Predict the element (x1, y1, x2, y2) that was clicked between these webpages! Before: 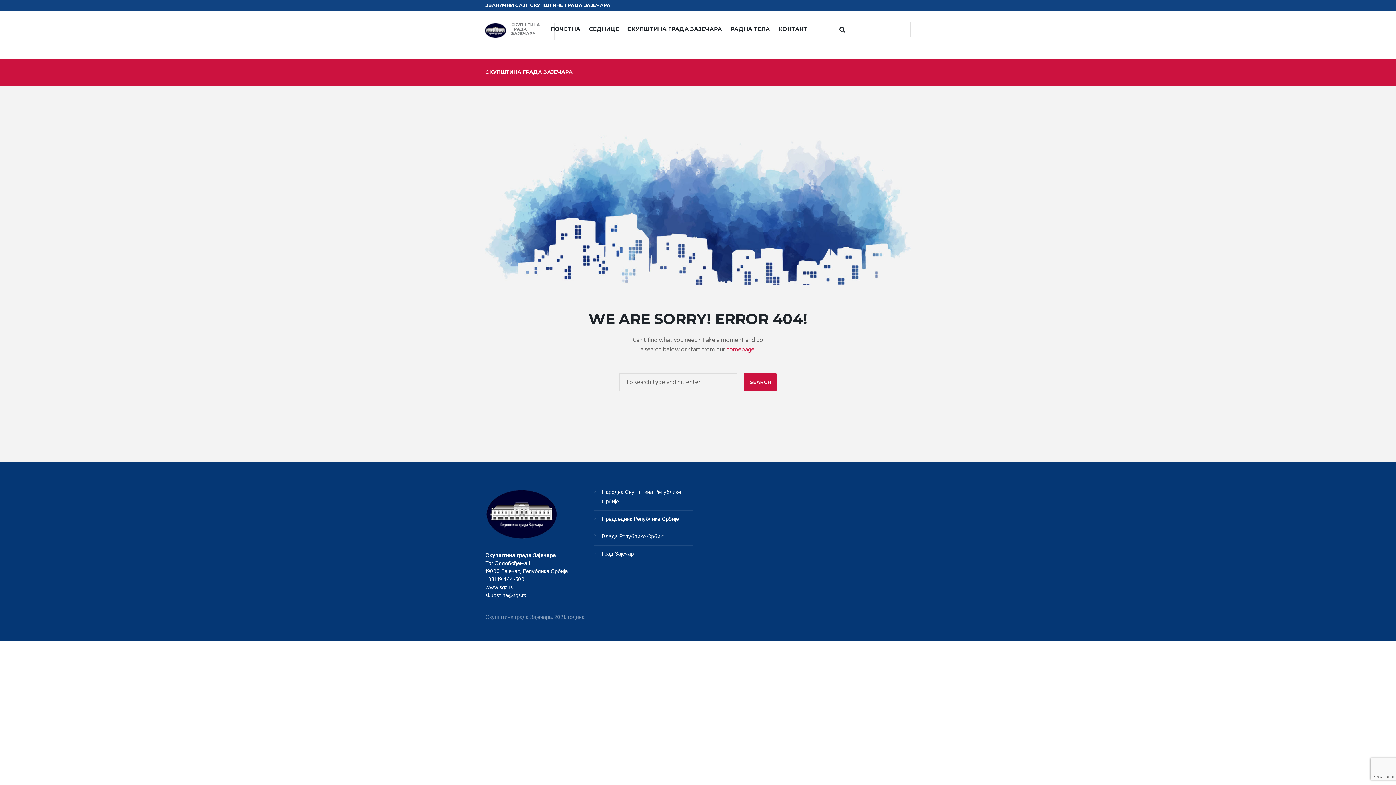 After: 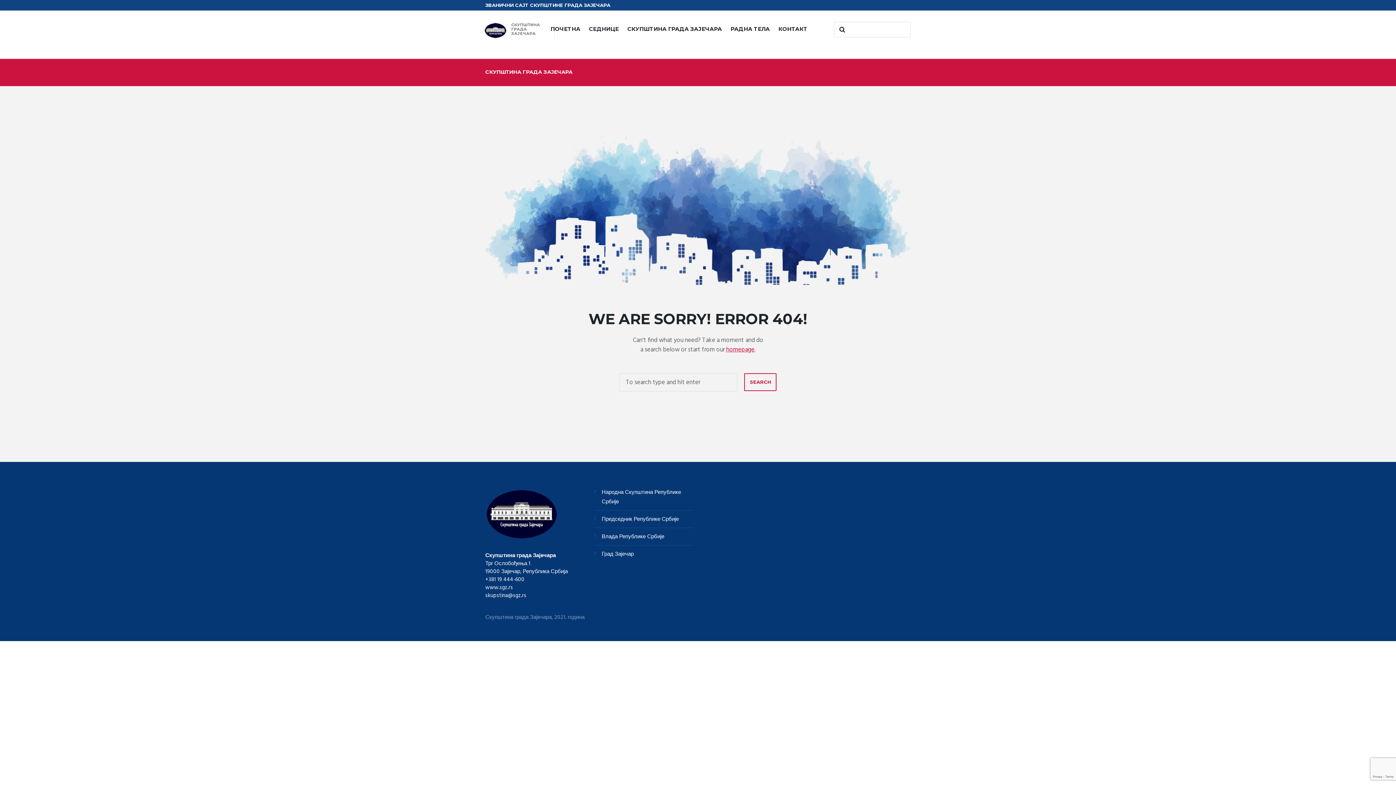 Action: bbox: (744, 373, 776, 391)